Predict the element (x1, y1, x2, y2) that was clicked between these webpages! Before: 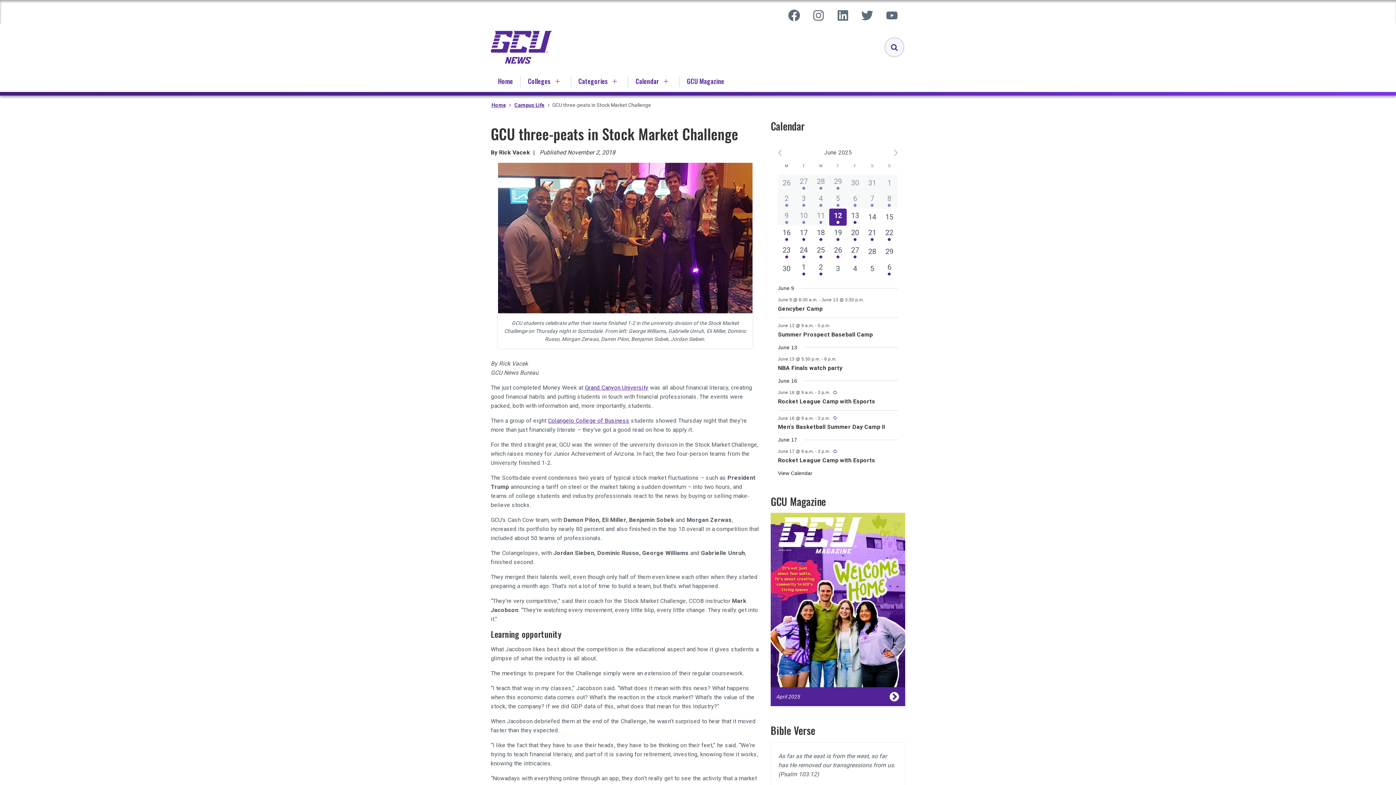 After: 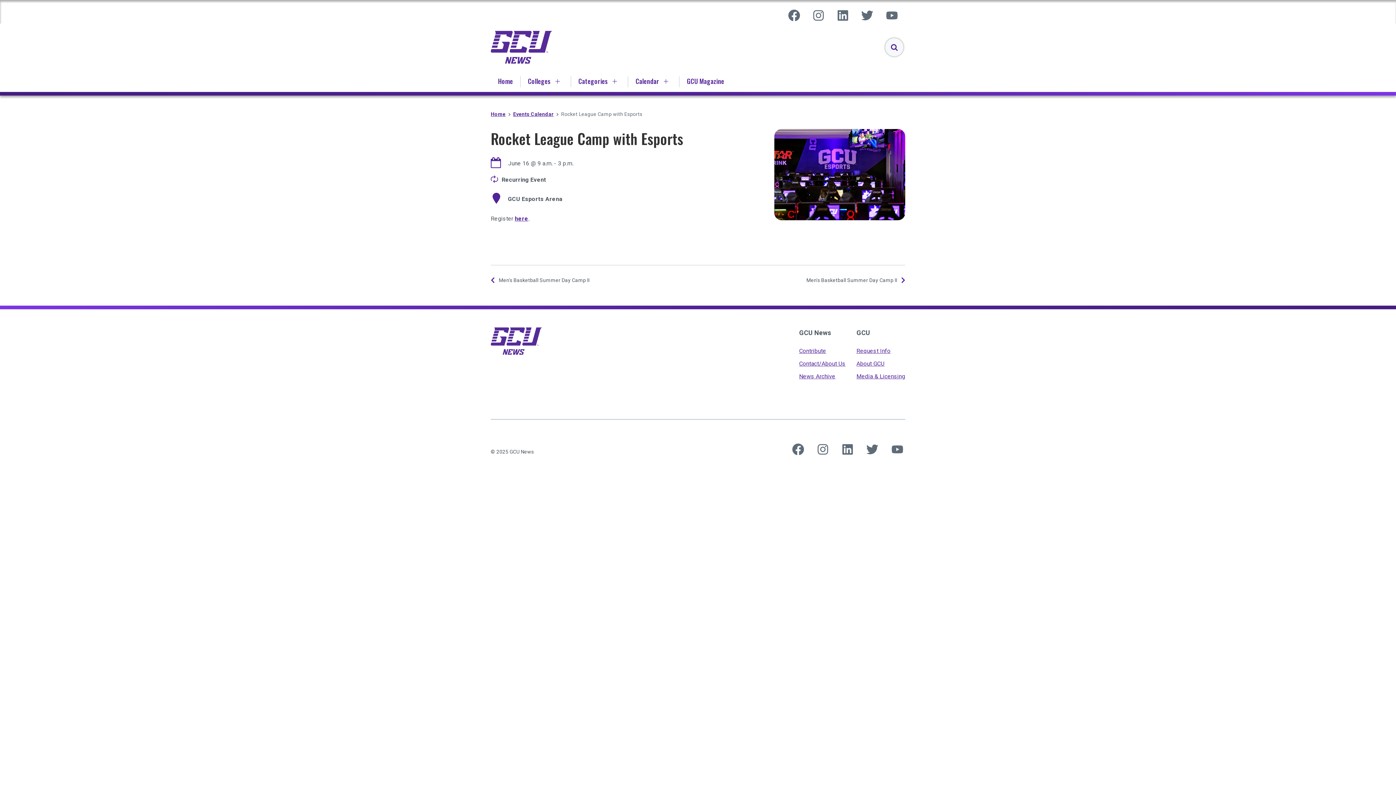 Action: label: Rocket League Camp with Esports bbox: (778, 398, 875, 405)